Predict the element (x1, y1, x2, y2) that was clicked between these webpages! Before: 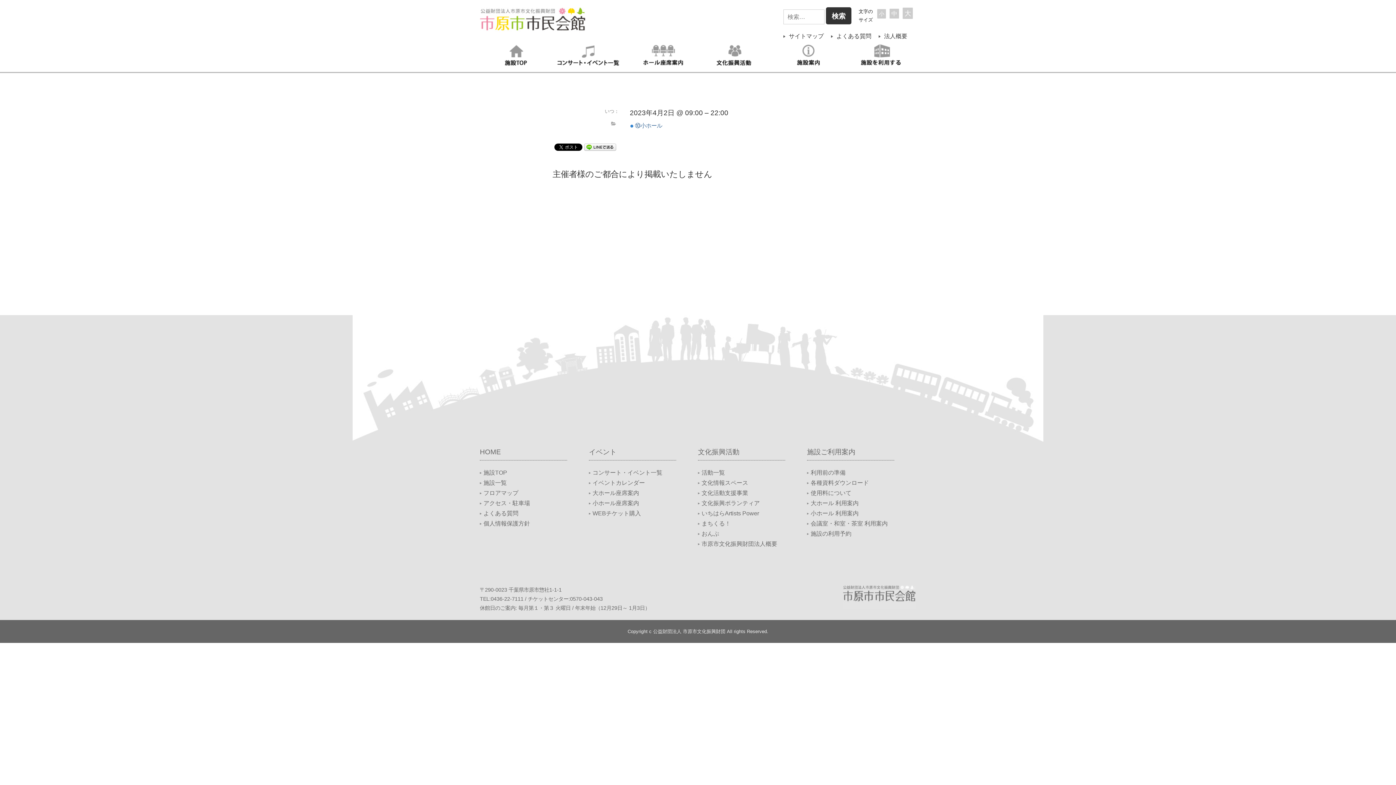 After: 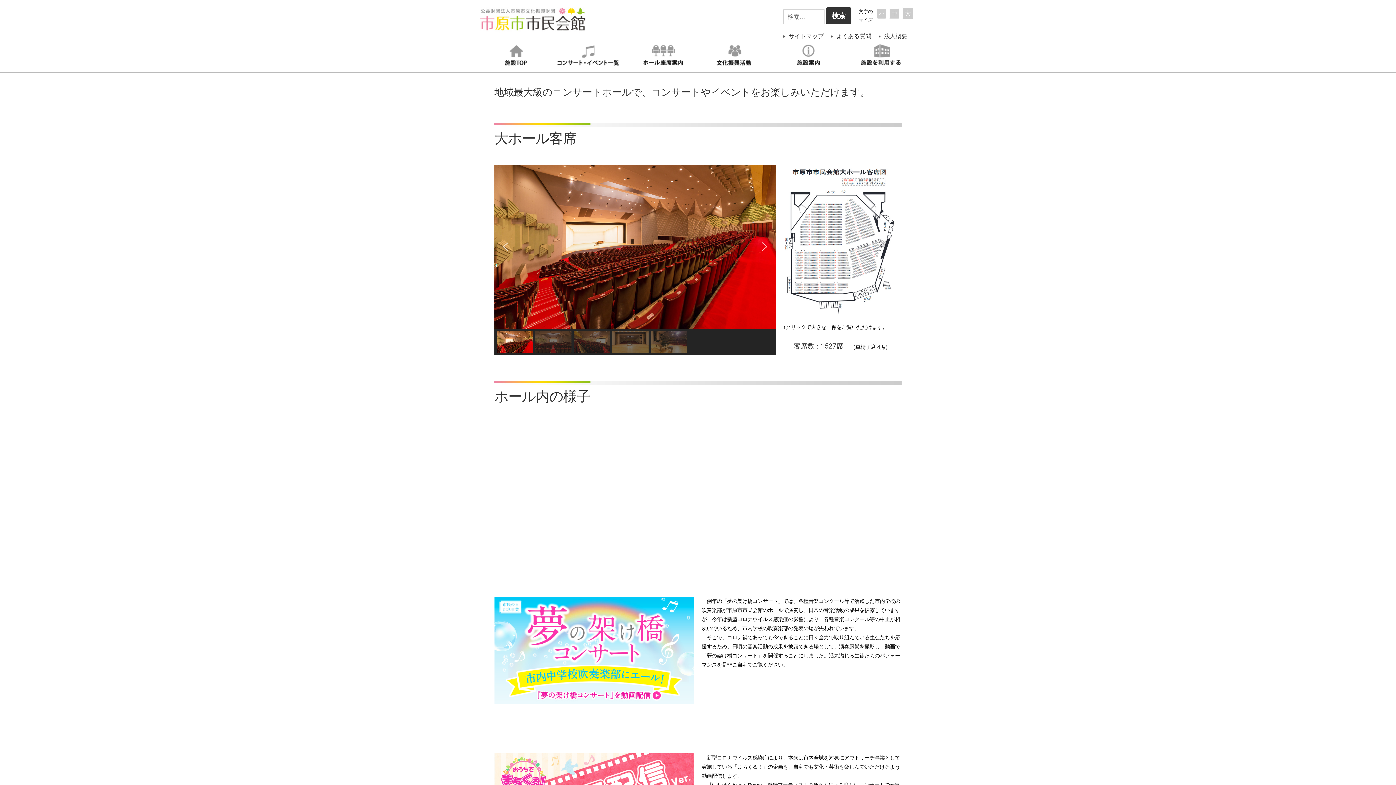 Action: bbox: (625, 42, 698, 71)